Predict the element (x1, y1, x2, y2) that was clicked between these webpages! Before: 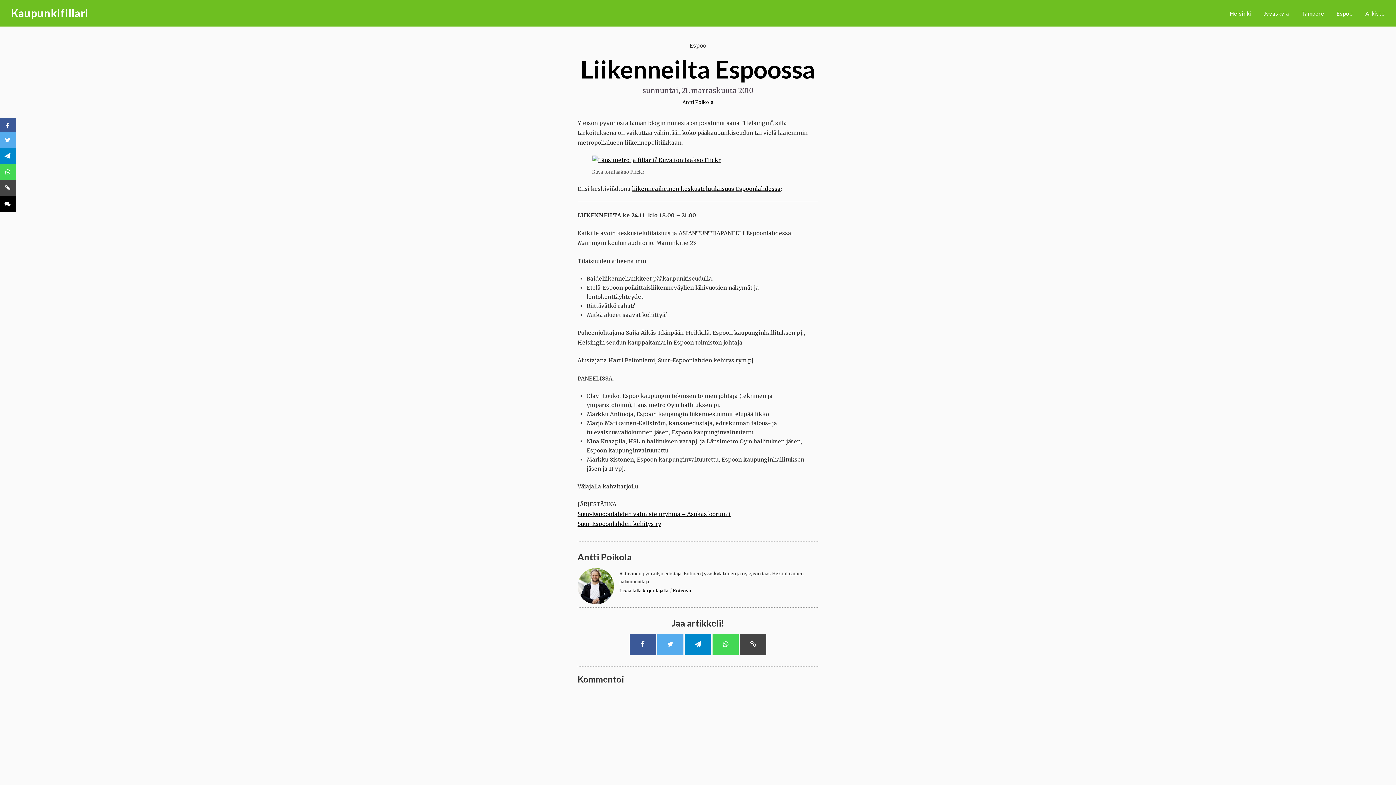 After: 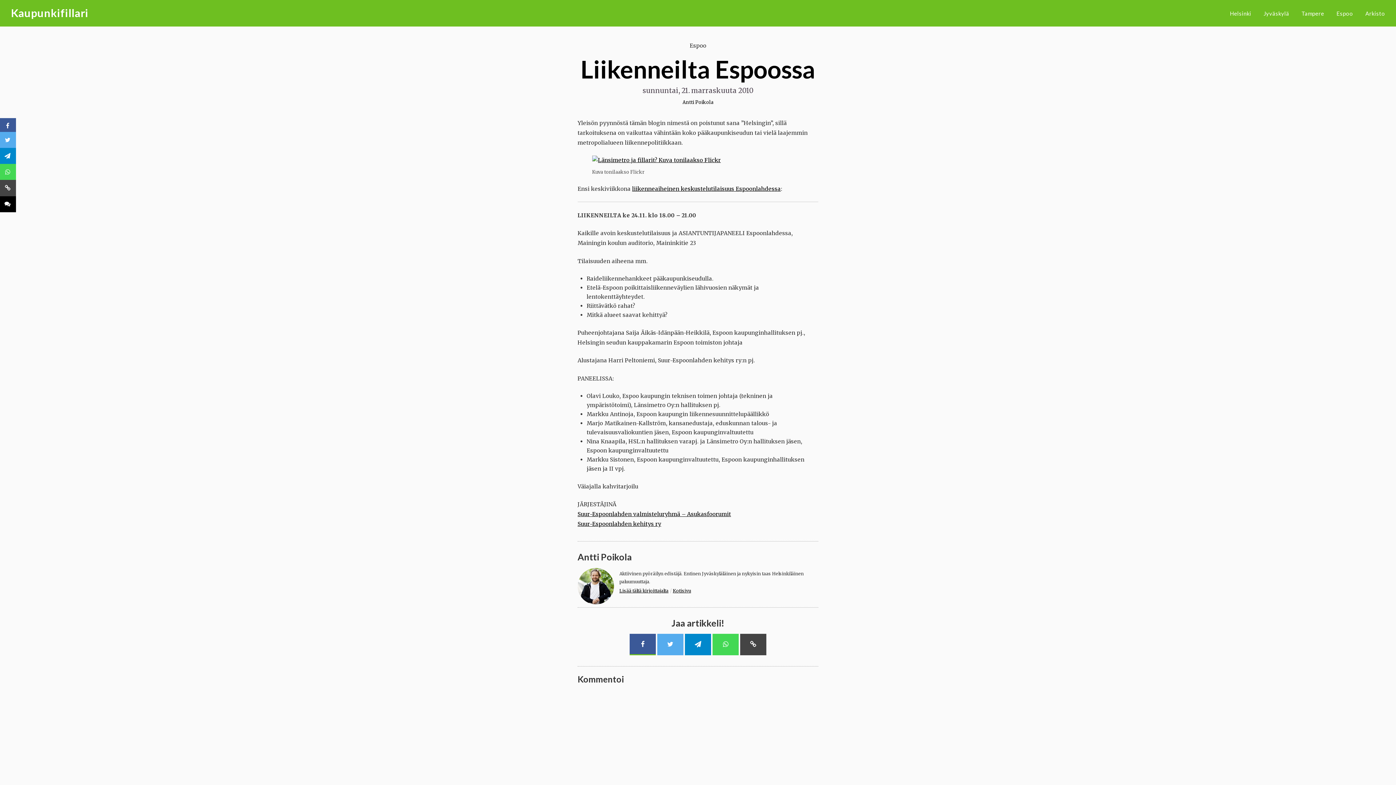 Action: bbox: (629, 634, 656, 655)